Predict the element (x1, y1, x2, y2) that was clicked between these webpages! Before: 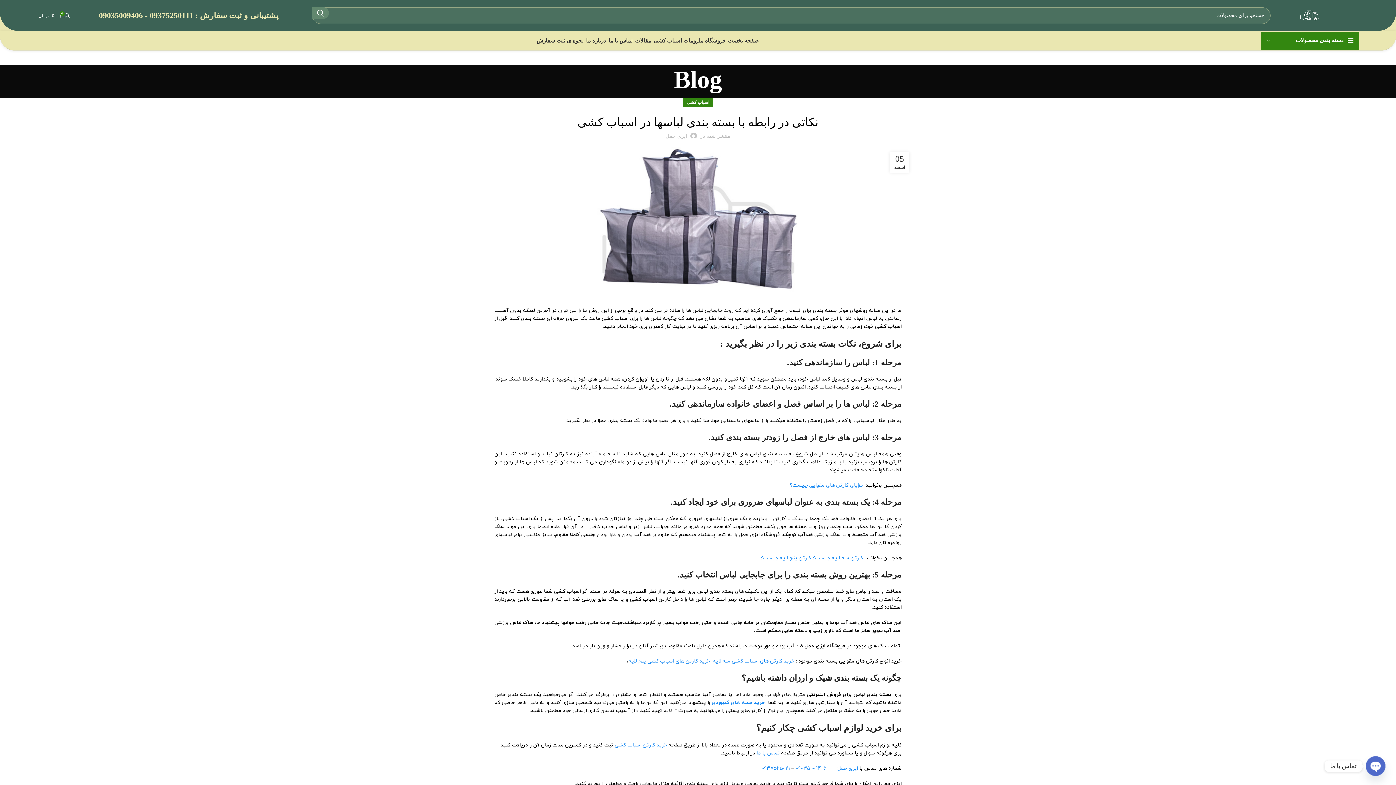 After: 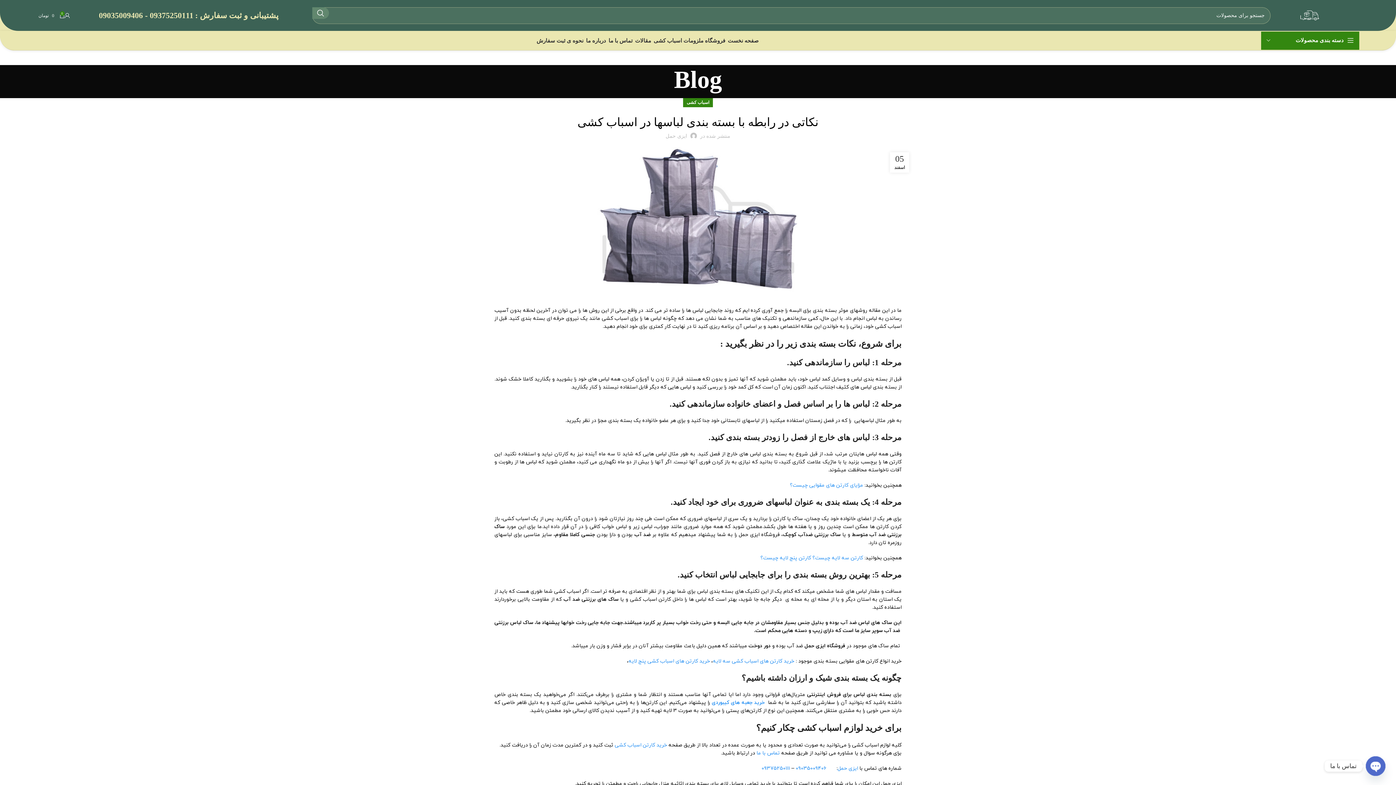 Action: bbox: (98, 10, 142, 19) label: 09035009406